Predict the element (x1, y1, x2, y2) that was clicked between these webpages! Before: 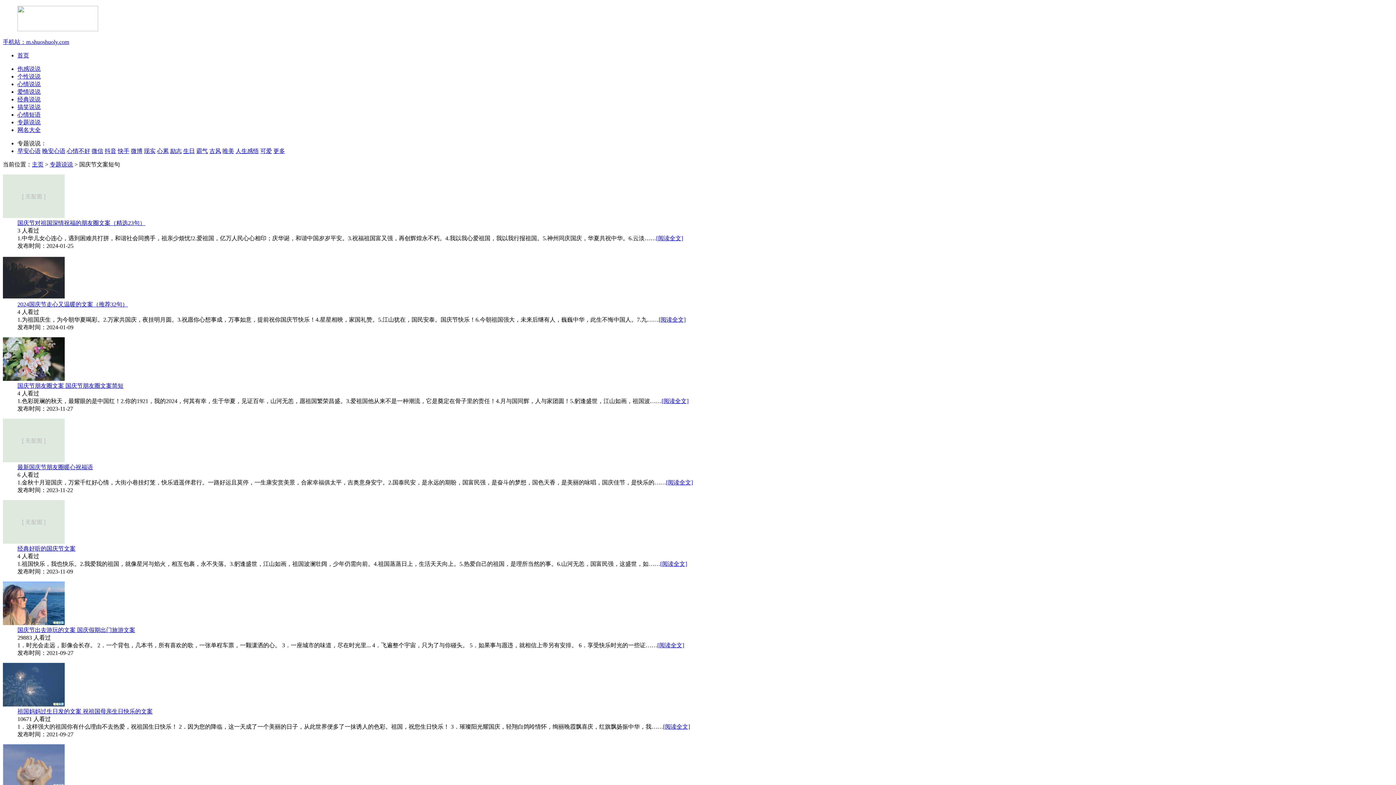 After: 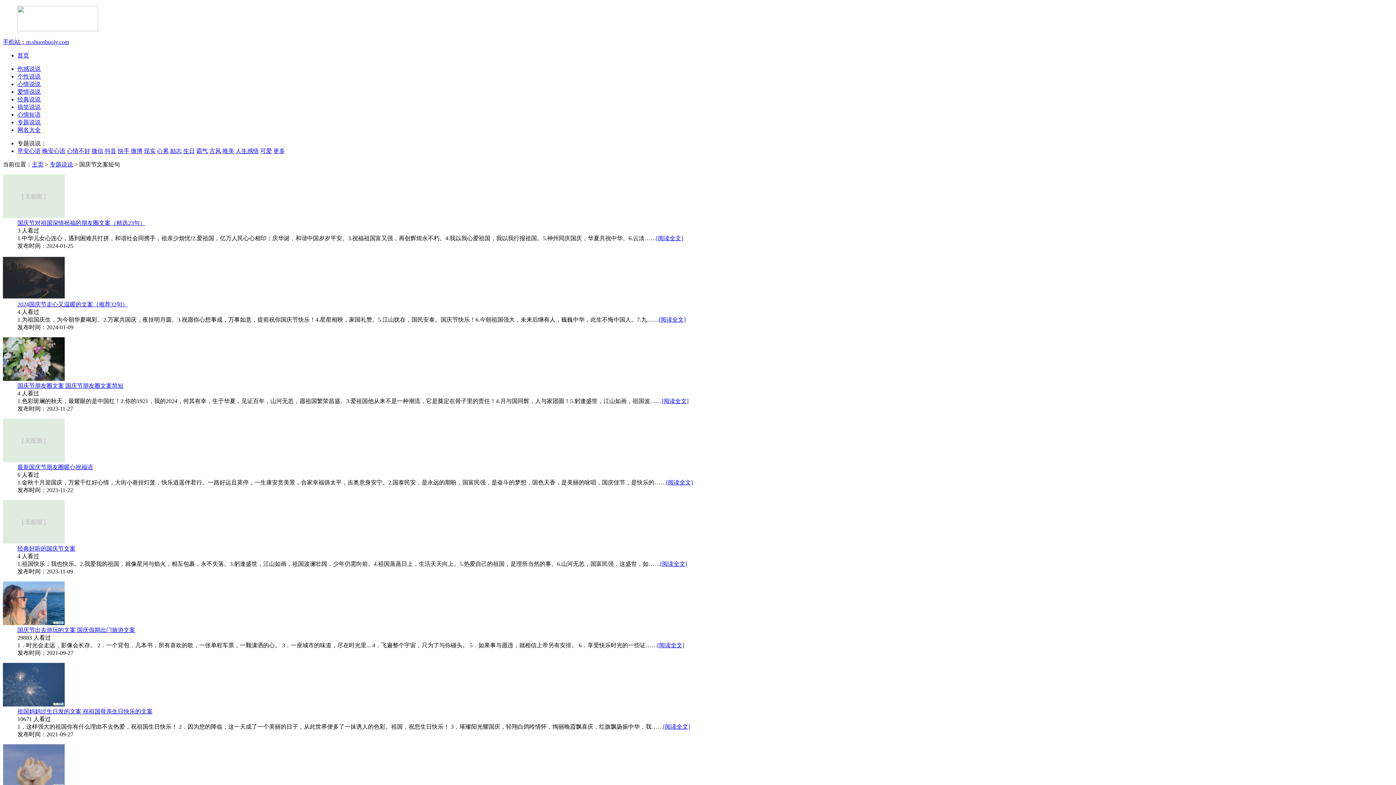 Action: bbox: (2, 294, 64, 300)